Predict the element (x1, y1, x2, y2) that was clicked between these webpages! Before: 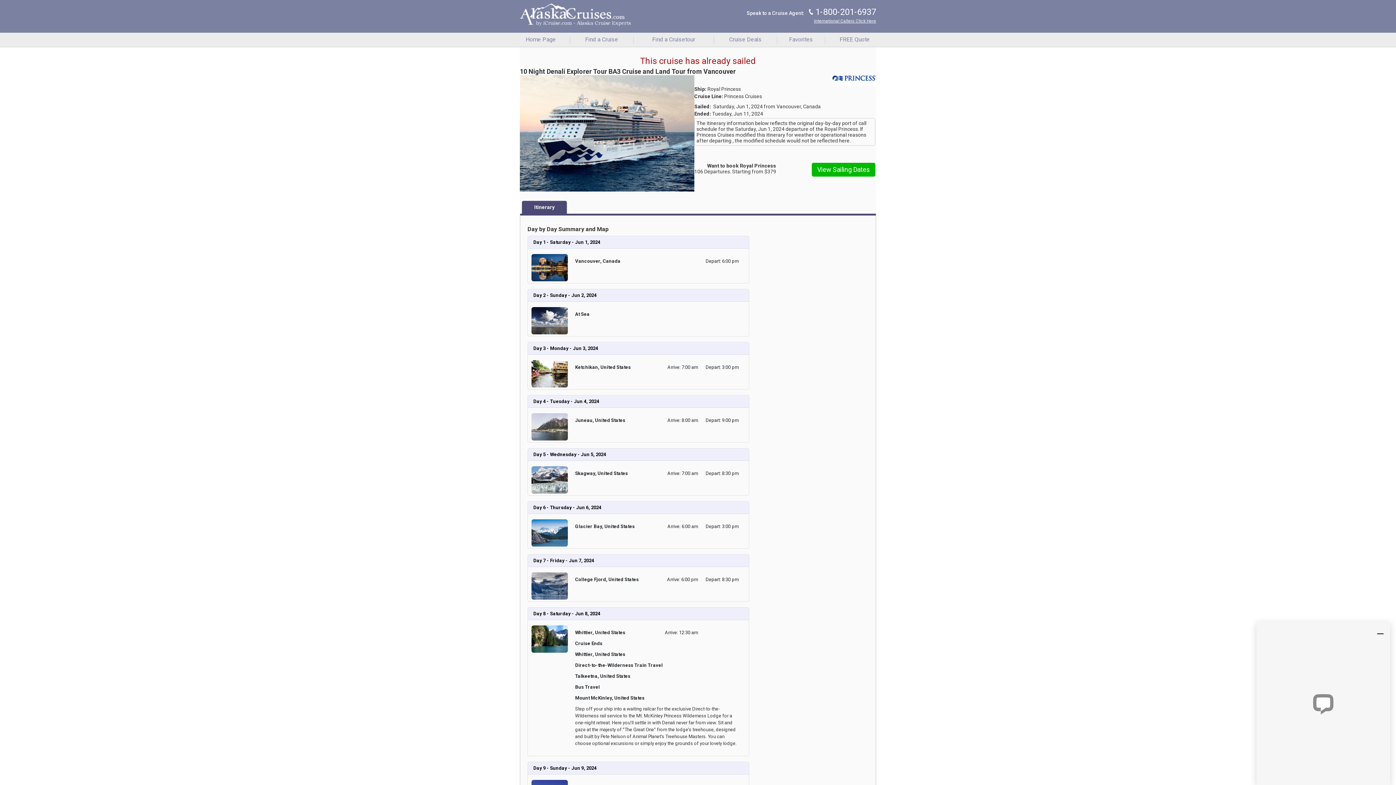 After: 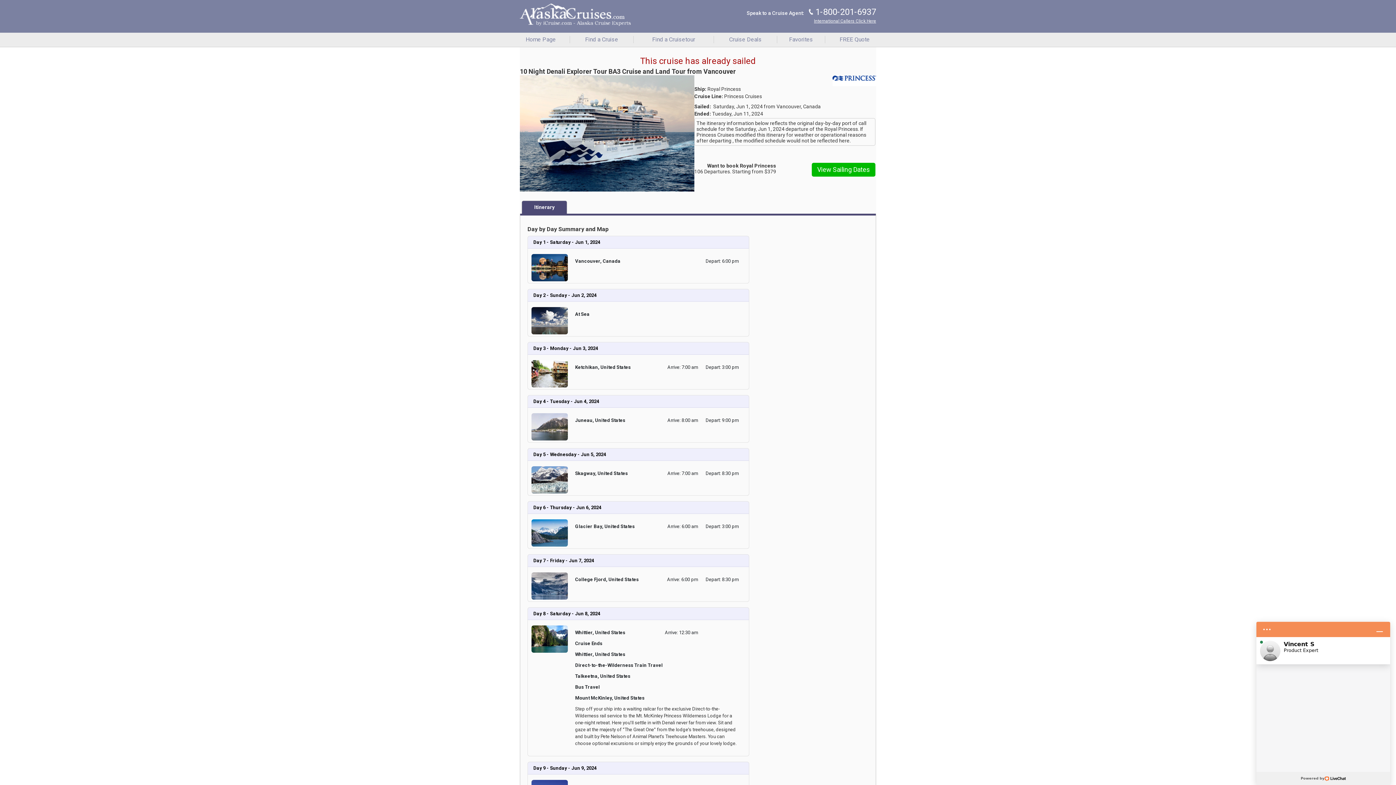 Action: label: Itinerary bbox: (521, 200, 567, 213)